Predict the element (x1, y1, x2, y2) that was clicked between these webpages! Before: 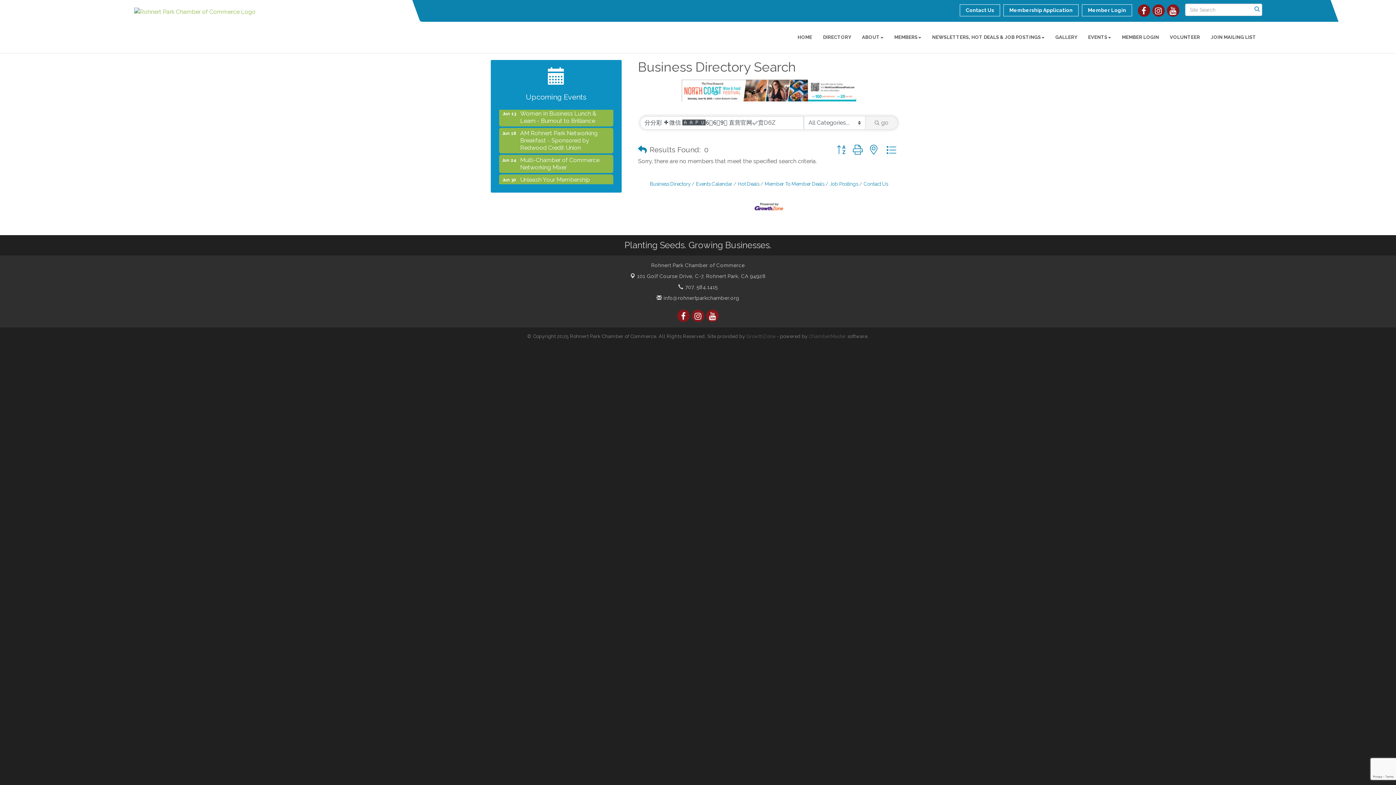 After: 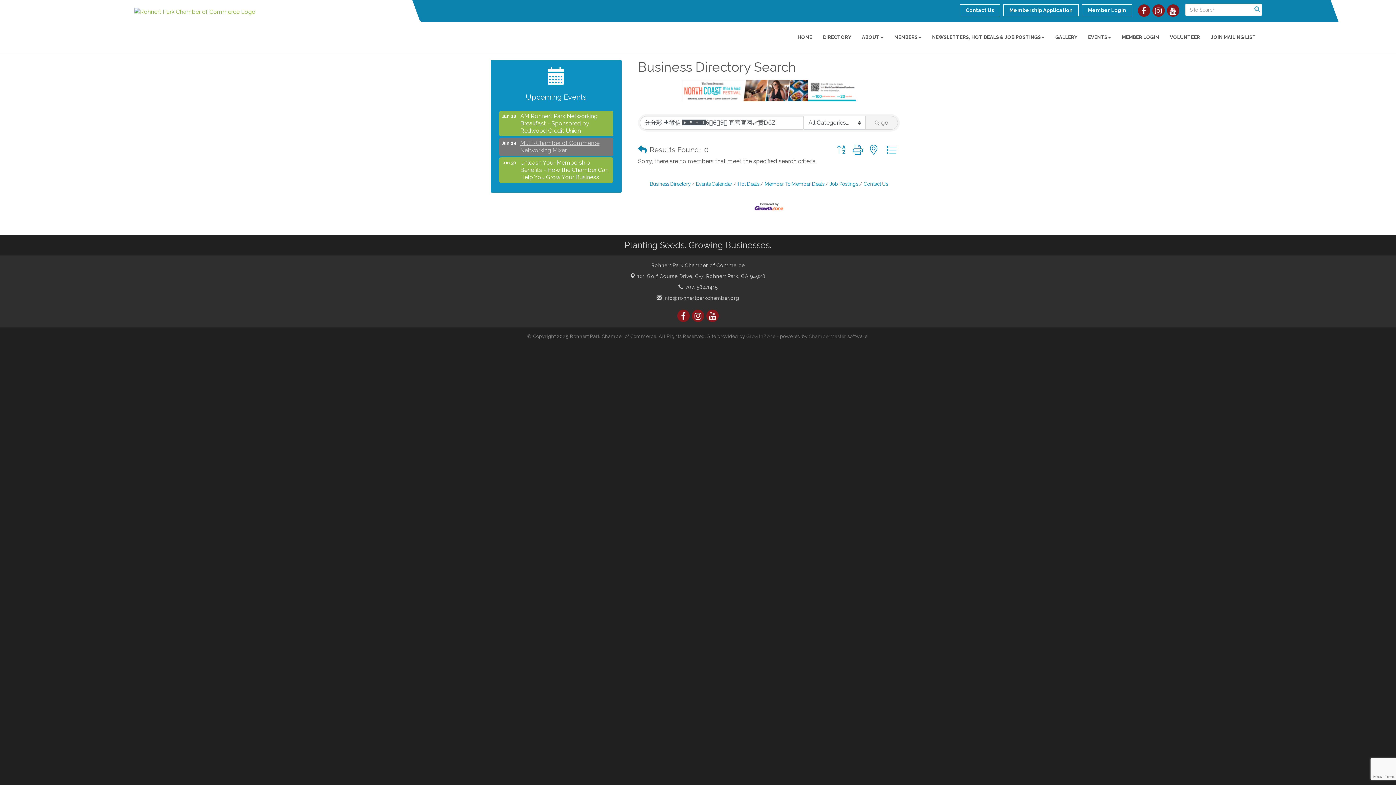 Action: bbox: (499, 147, 613, 165) label: Multi-Chamber of Commerce Networking Mixer